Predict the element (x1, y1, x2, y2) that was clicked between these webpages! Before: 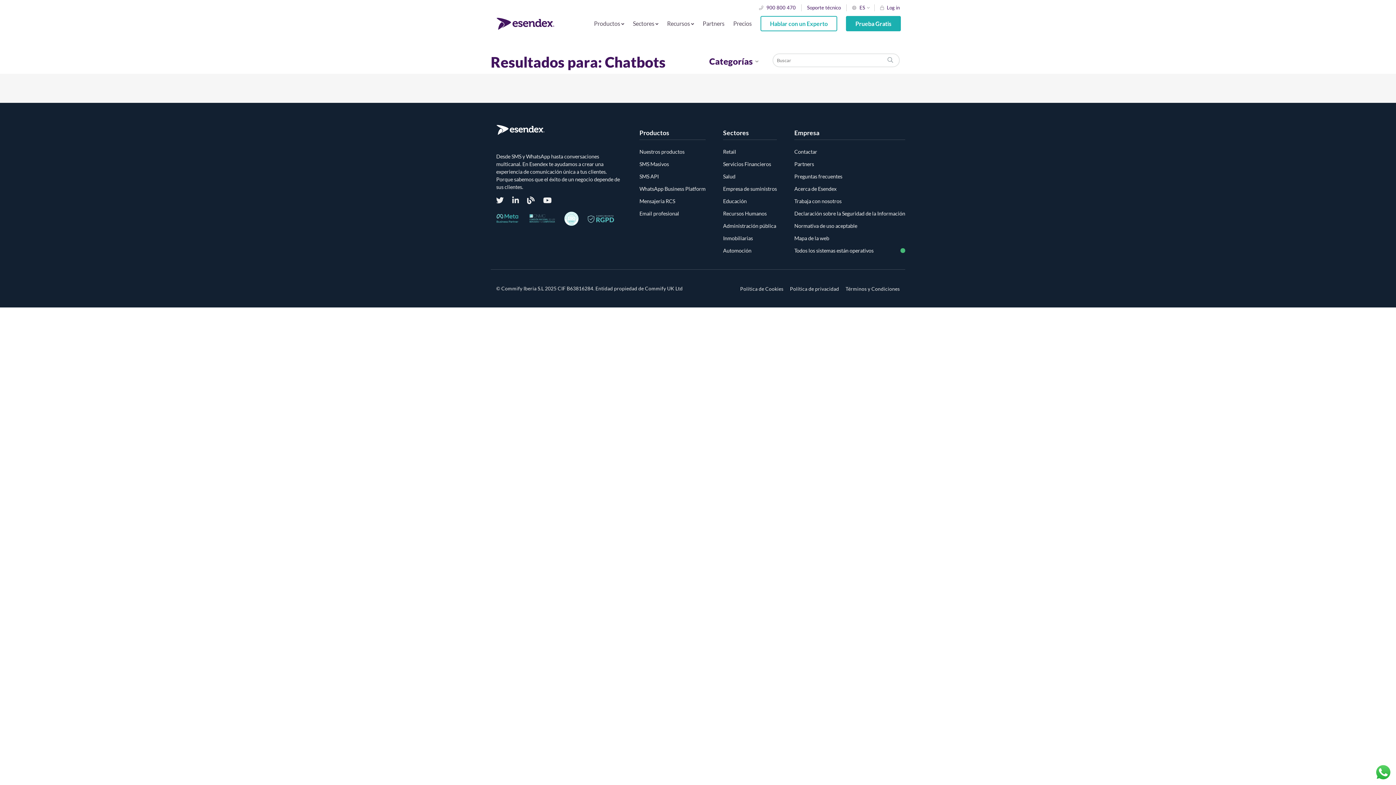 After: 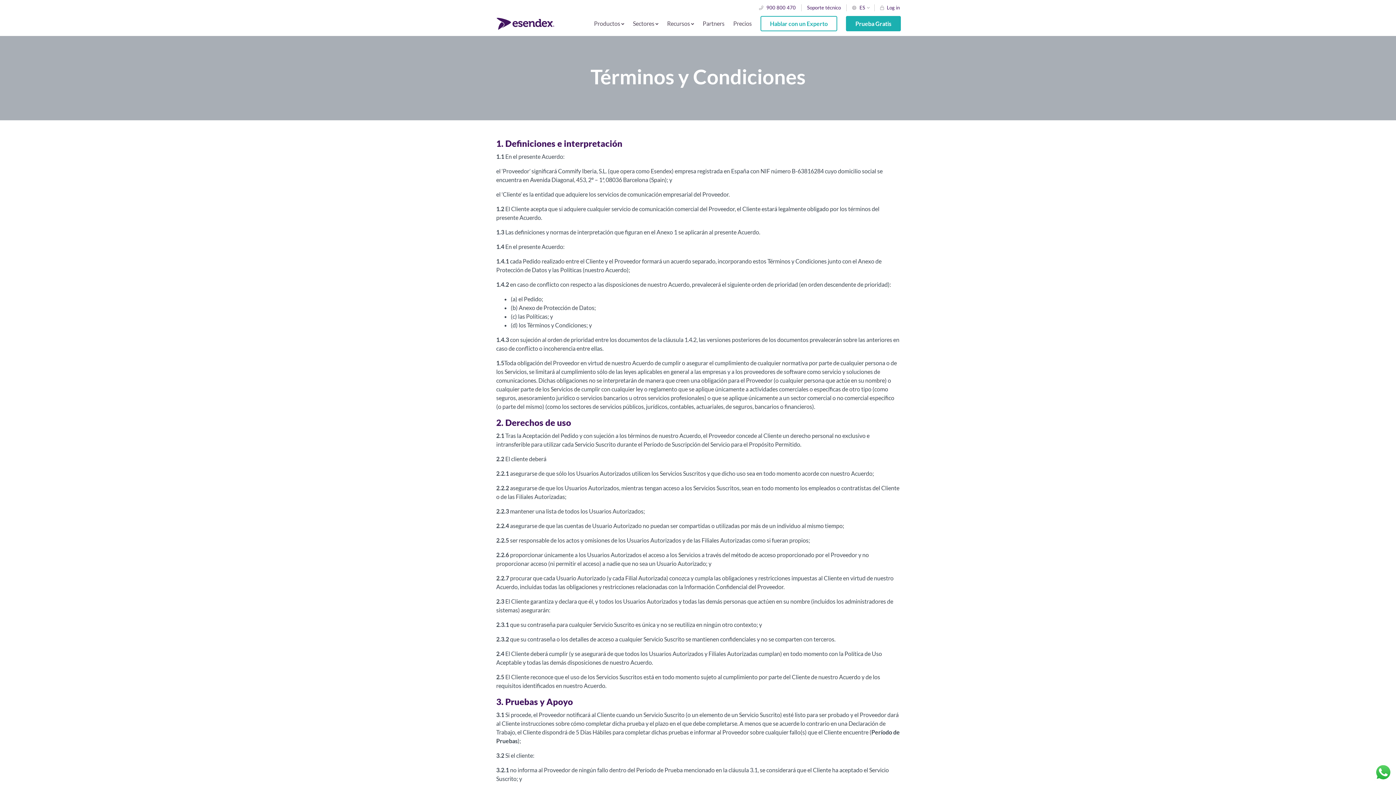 Action: bbox: (845, 286, 900, 292) label: Términos y Condiciones